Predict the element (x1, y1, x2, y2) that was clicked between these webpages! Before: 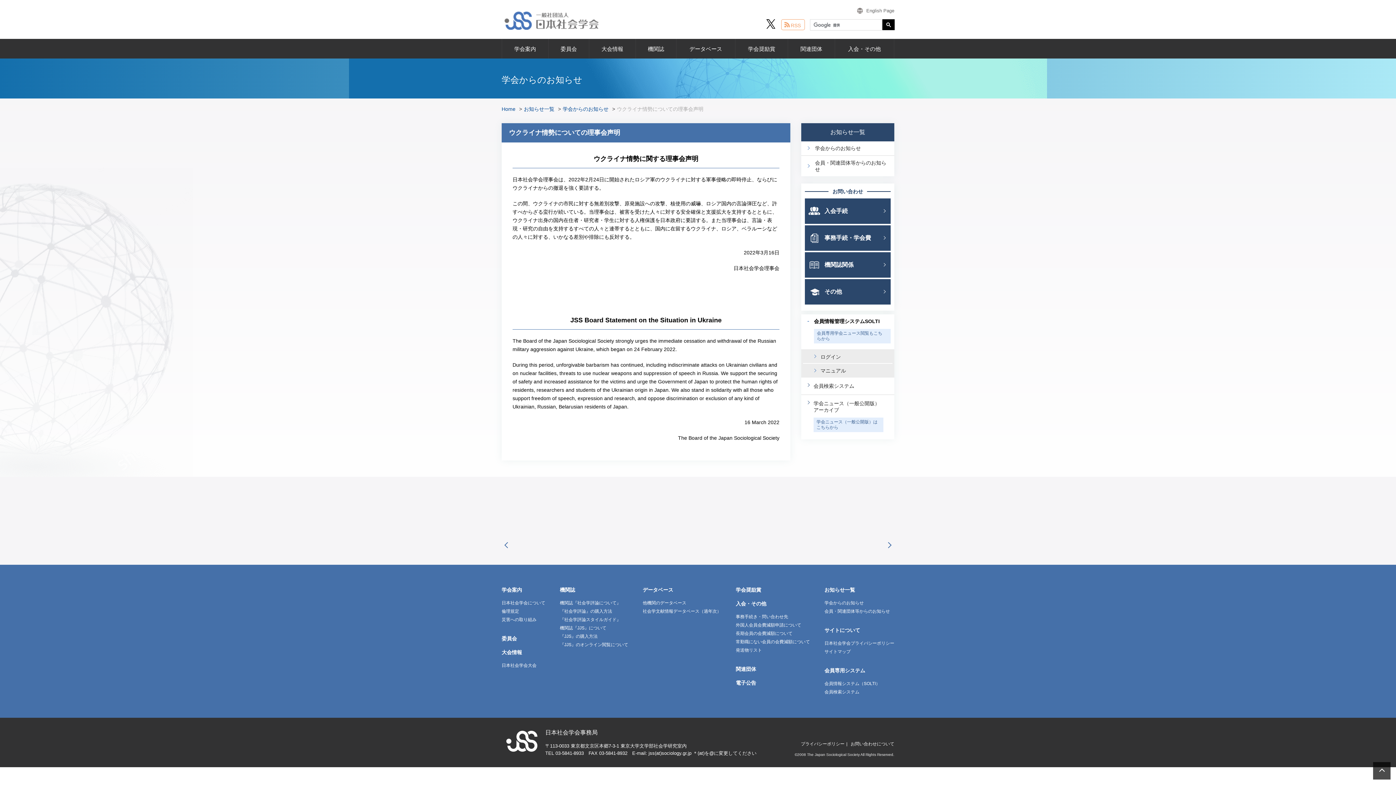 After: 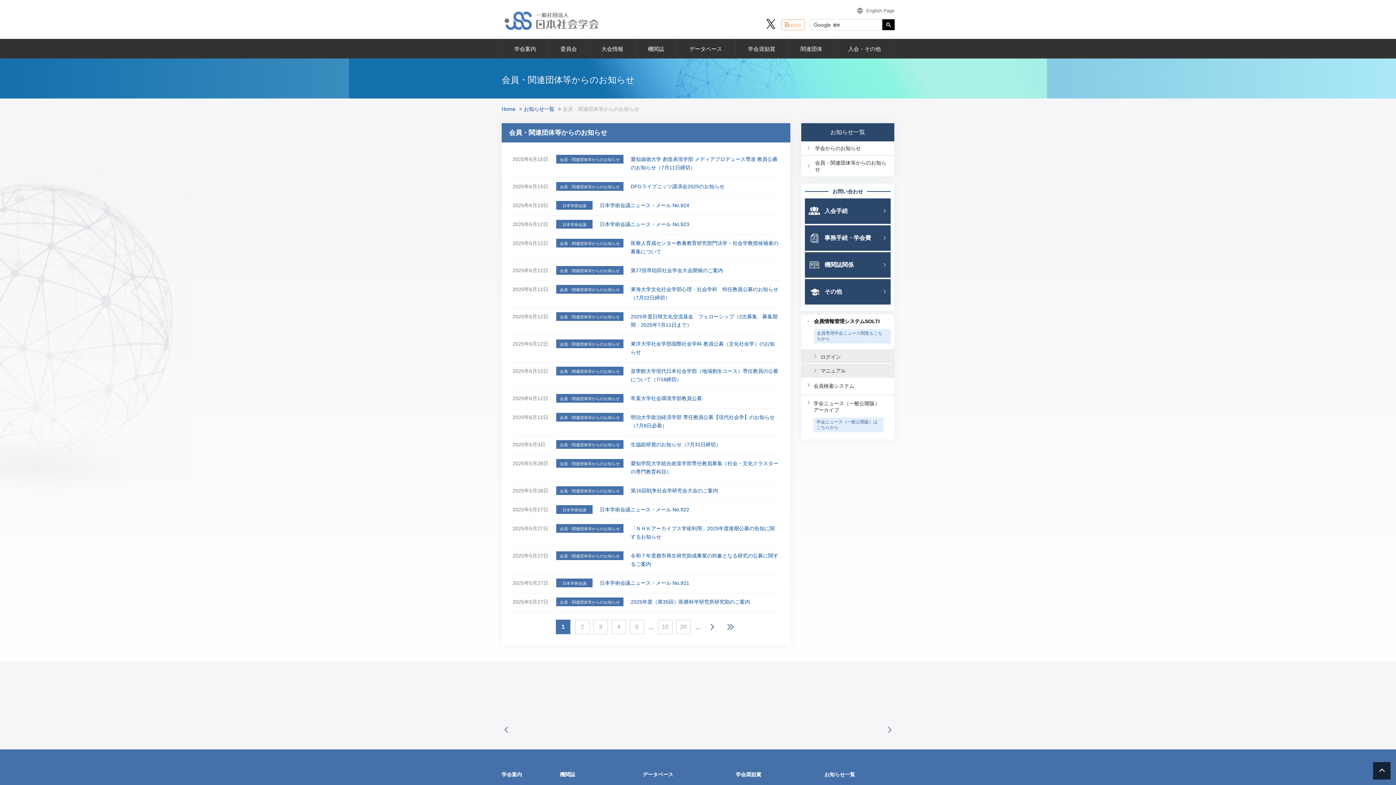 Action: bbox: (801, 156, 894, 176) label: 会員・関連団体等からのお知らせ